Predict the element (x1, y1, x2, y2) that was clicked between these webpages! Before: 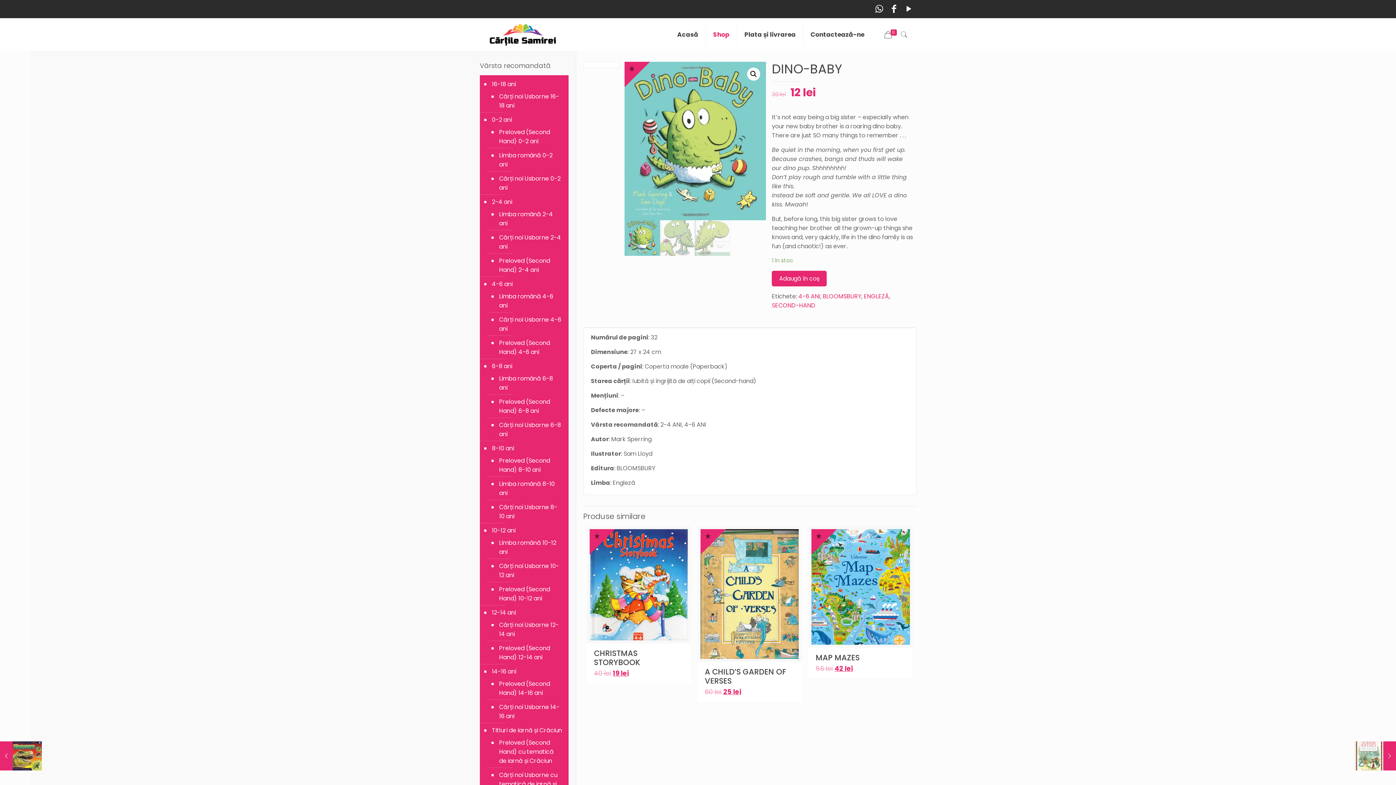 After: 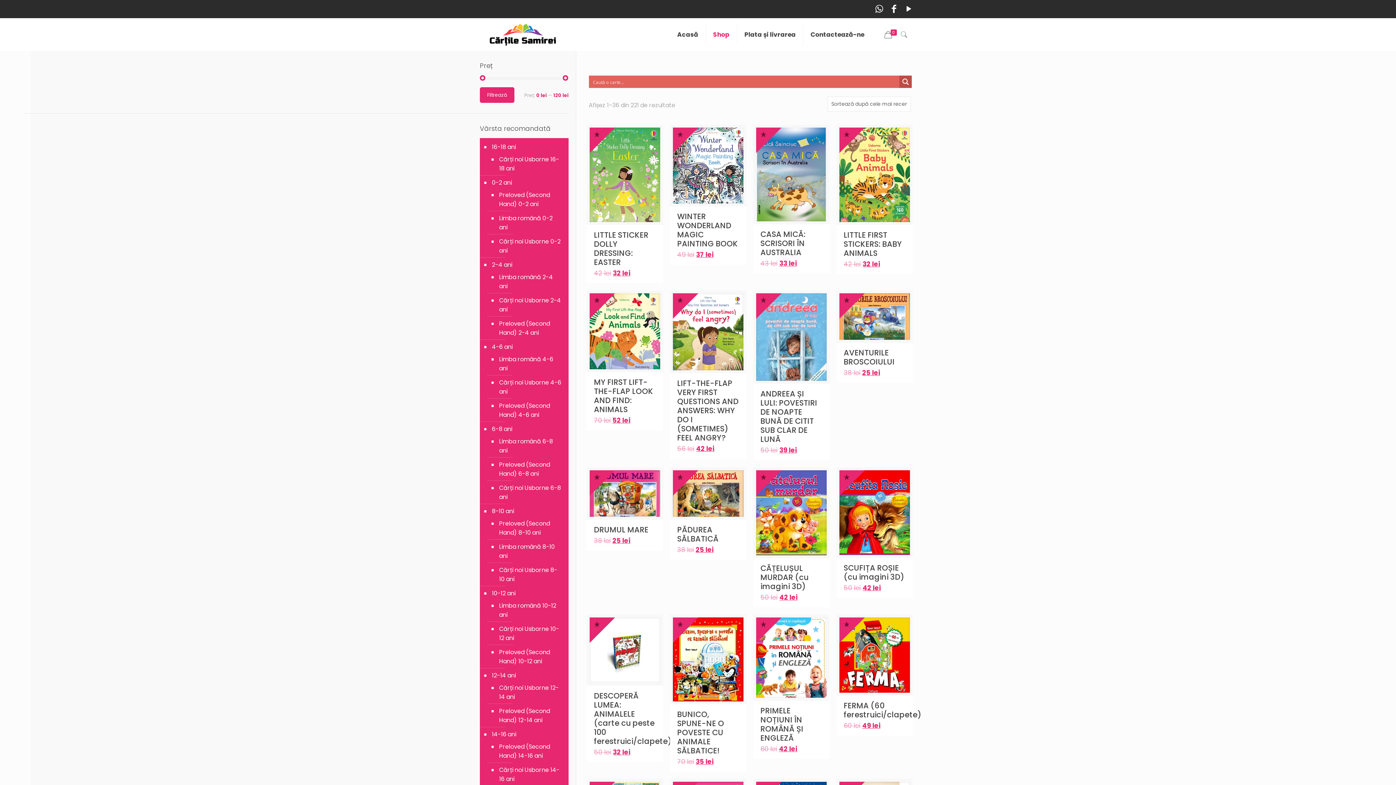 Action: label: 4-6 ani bbox: (490, 277, 565, 291)